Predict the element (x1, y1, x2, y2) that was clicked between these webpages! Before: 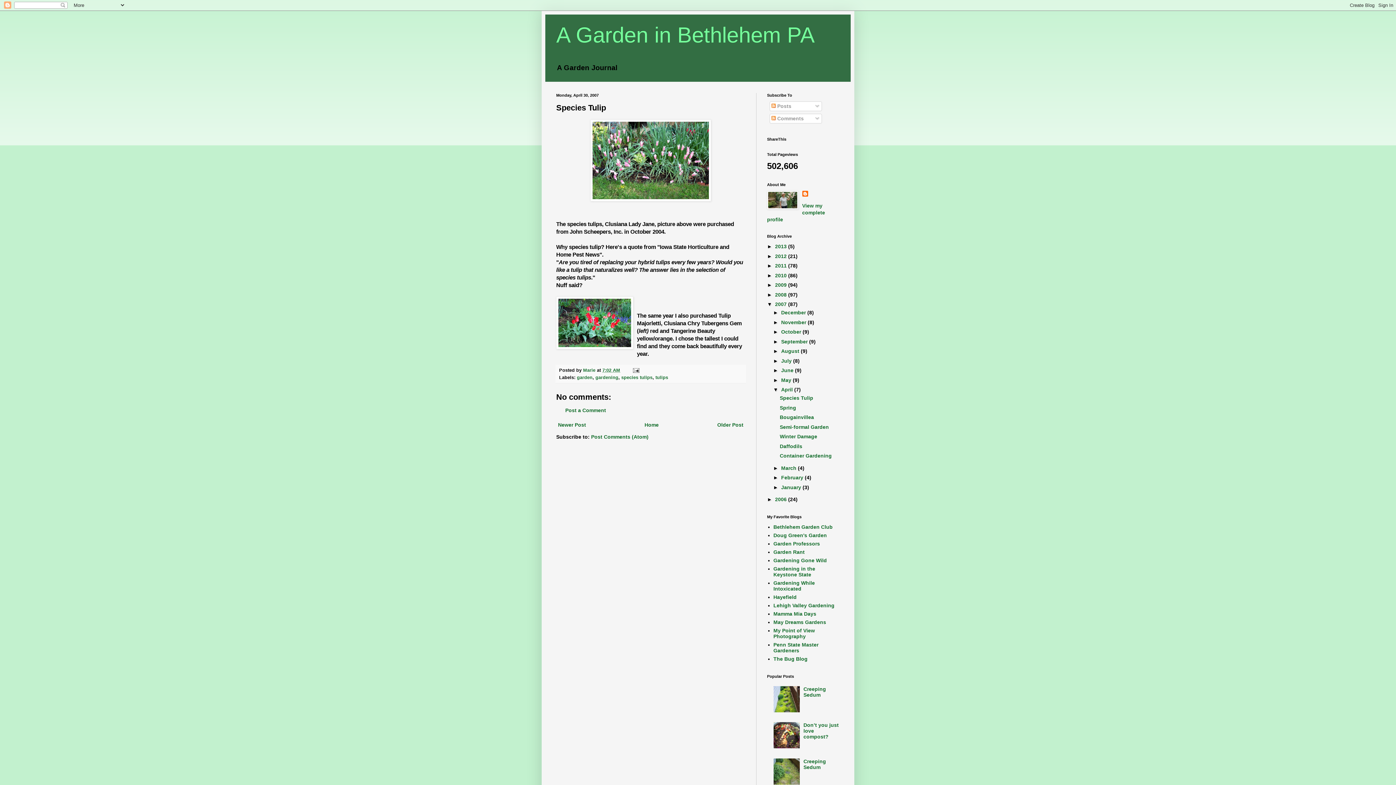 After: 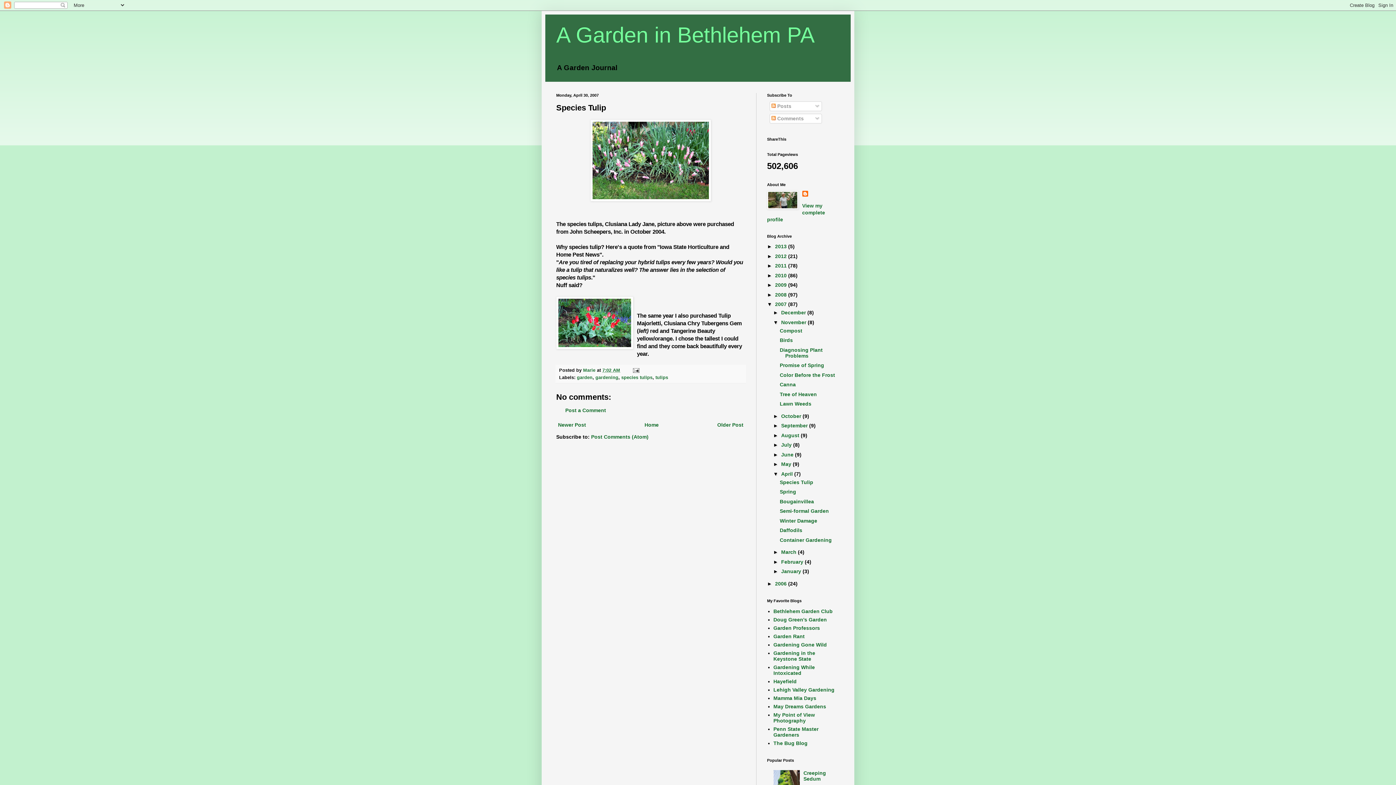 Action: bbox: (773, 319, 781, 325) label: ►  